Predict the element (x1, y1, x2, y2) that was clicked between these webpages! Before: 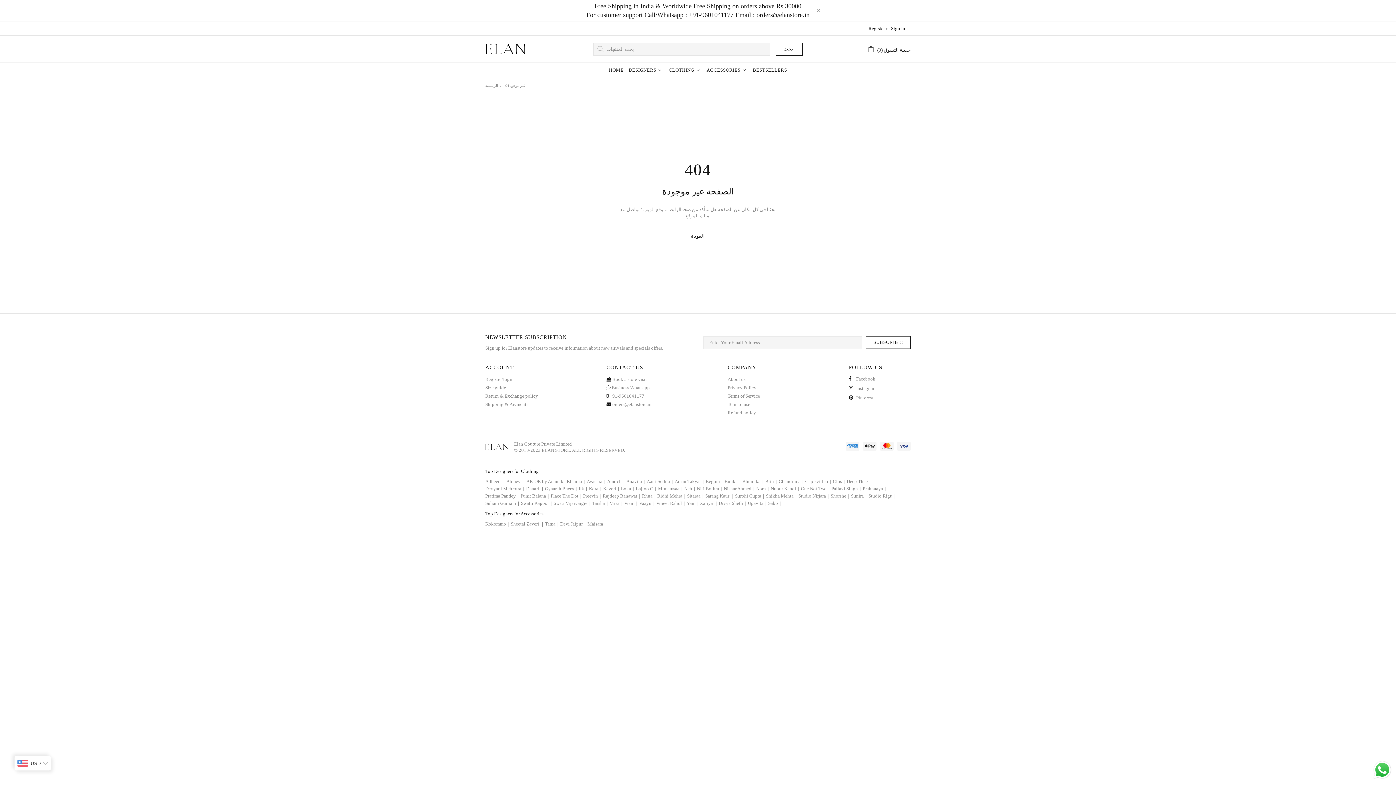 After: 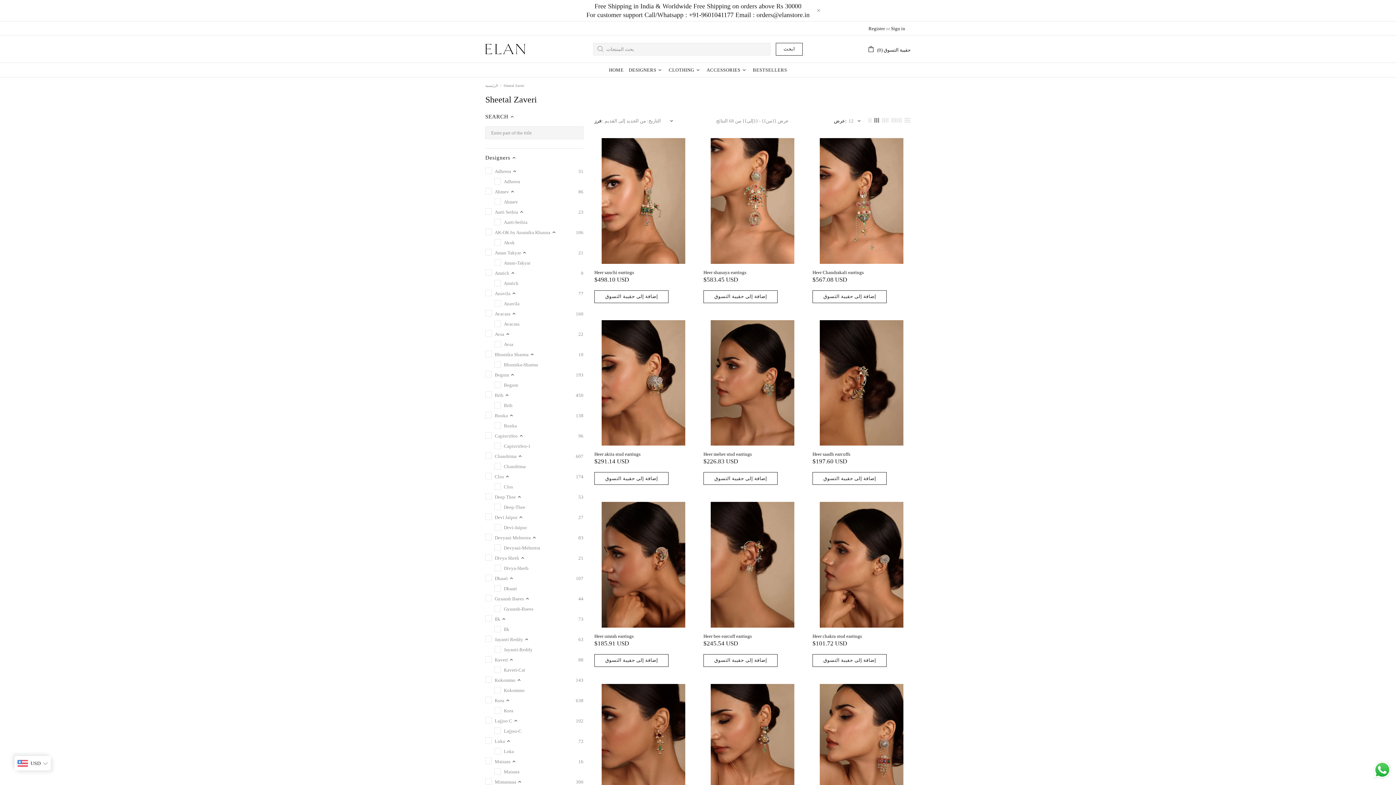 Action: bbox: (510, 520, 544, 528) label: Sheetal Zaveri |